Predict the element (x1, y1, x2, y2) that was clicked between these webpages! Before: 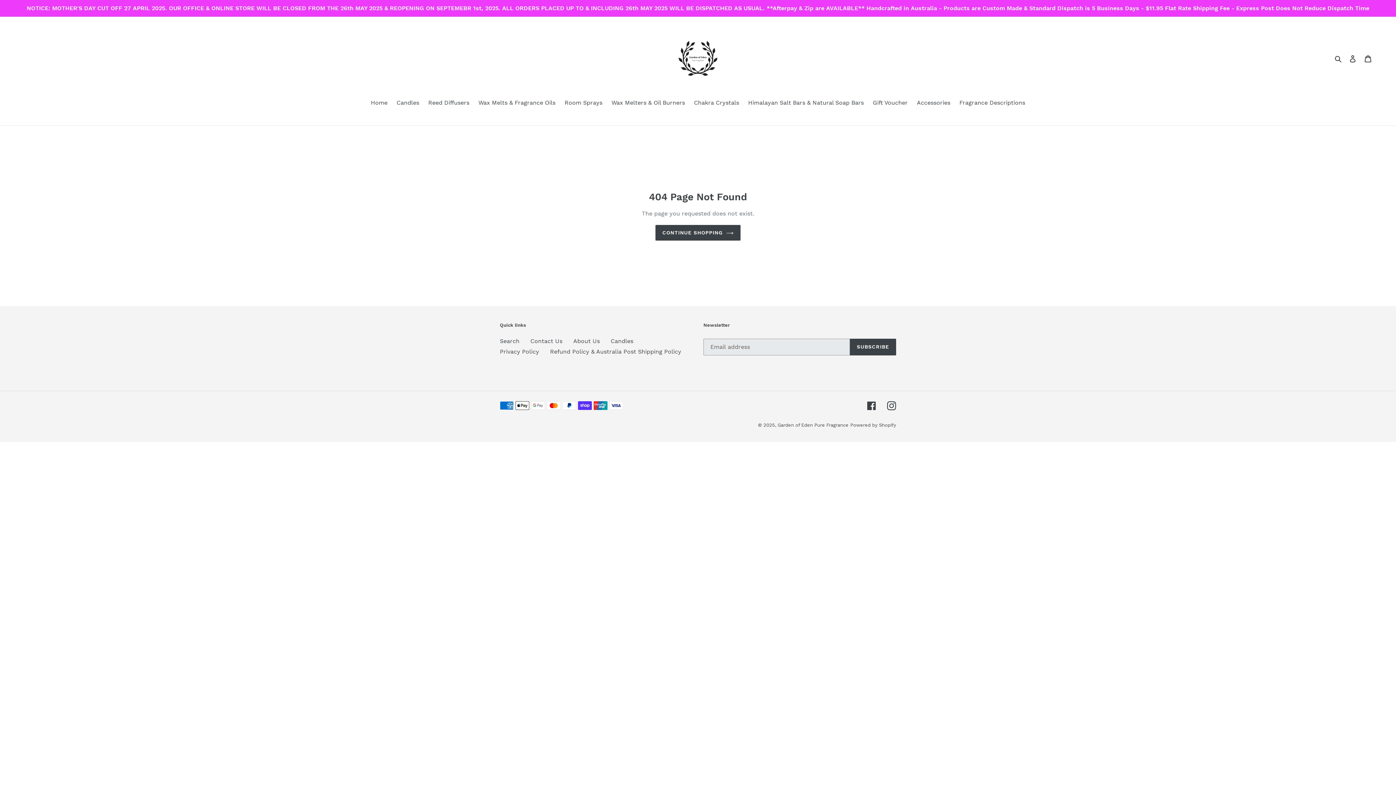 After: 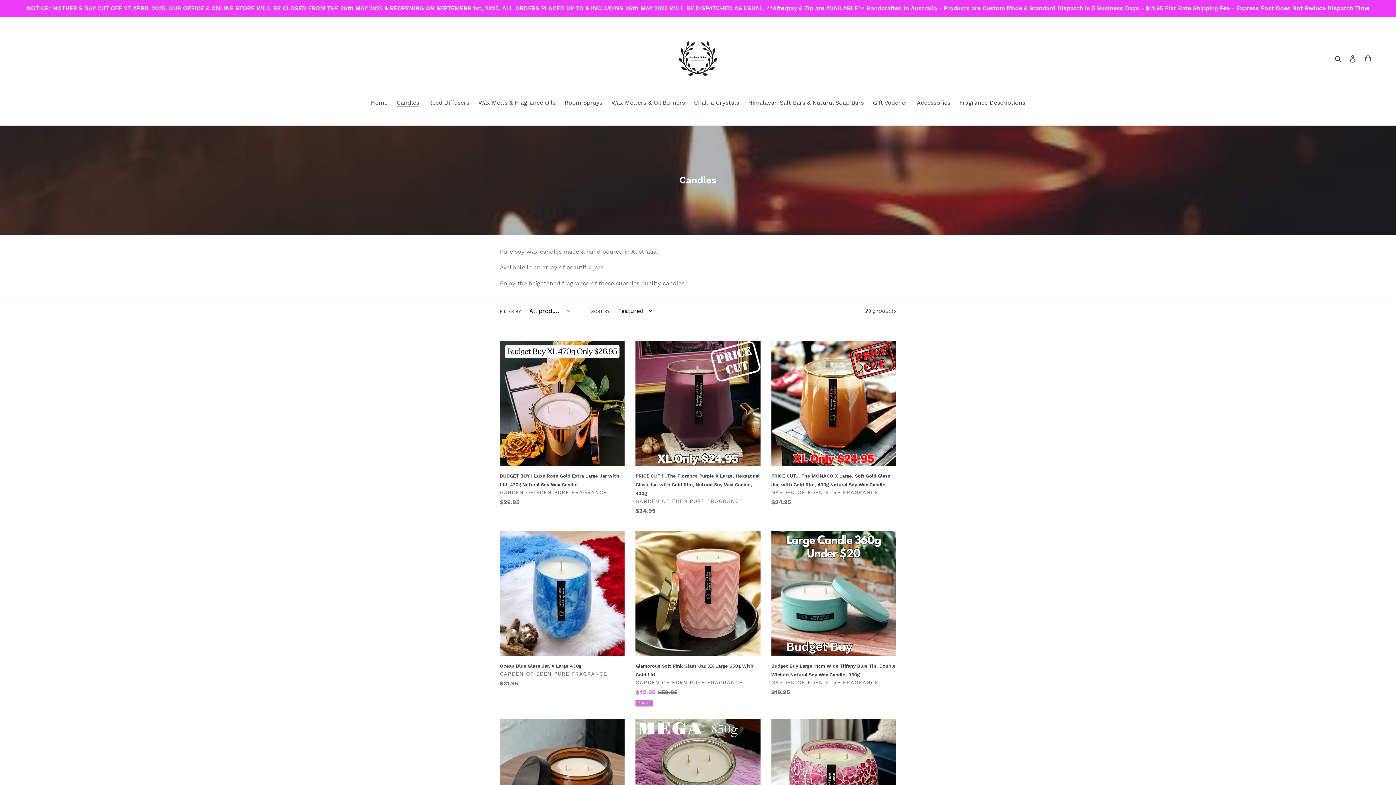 Action: label: Candles bbox: (393, 98, 422, 108)